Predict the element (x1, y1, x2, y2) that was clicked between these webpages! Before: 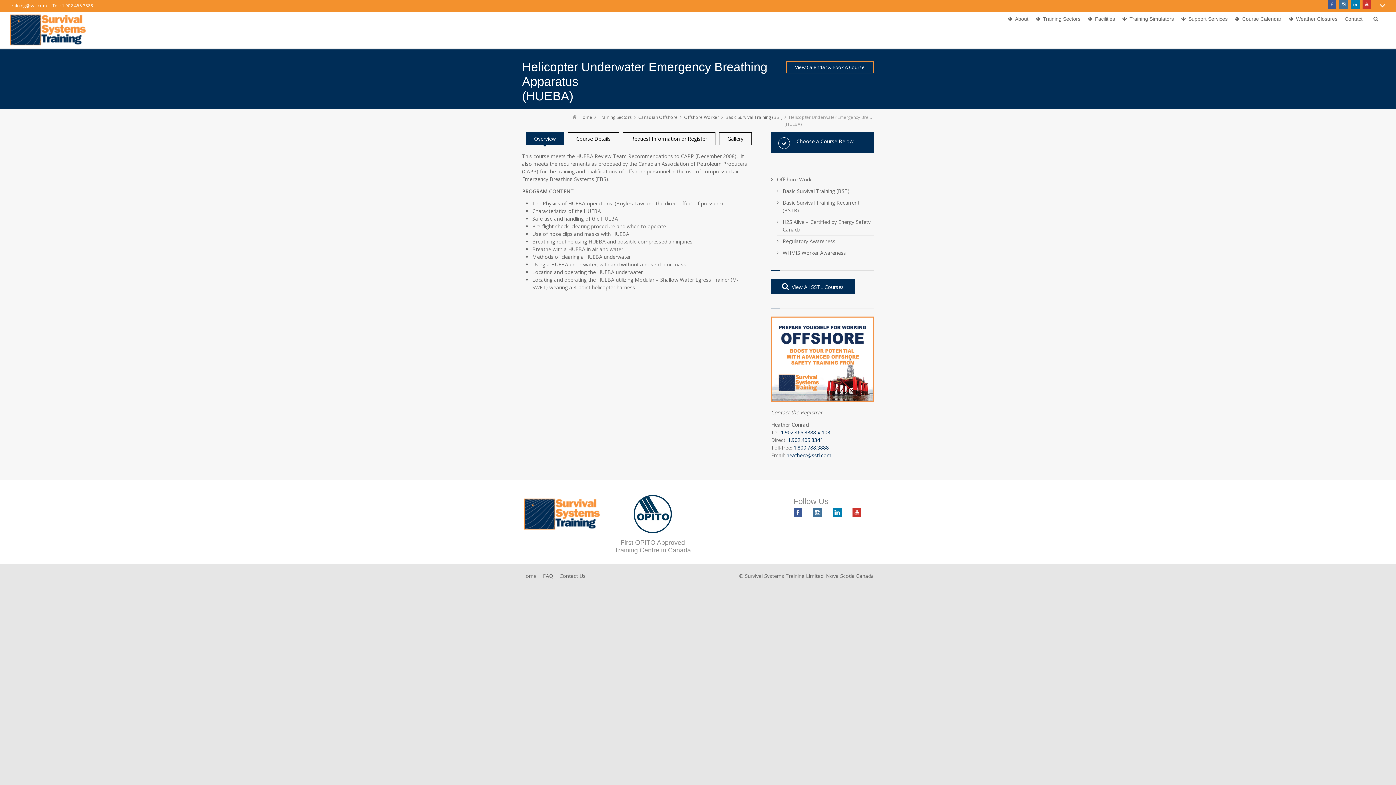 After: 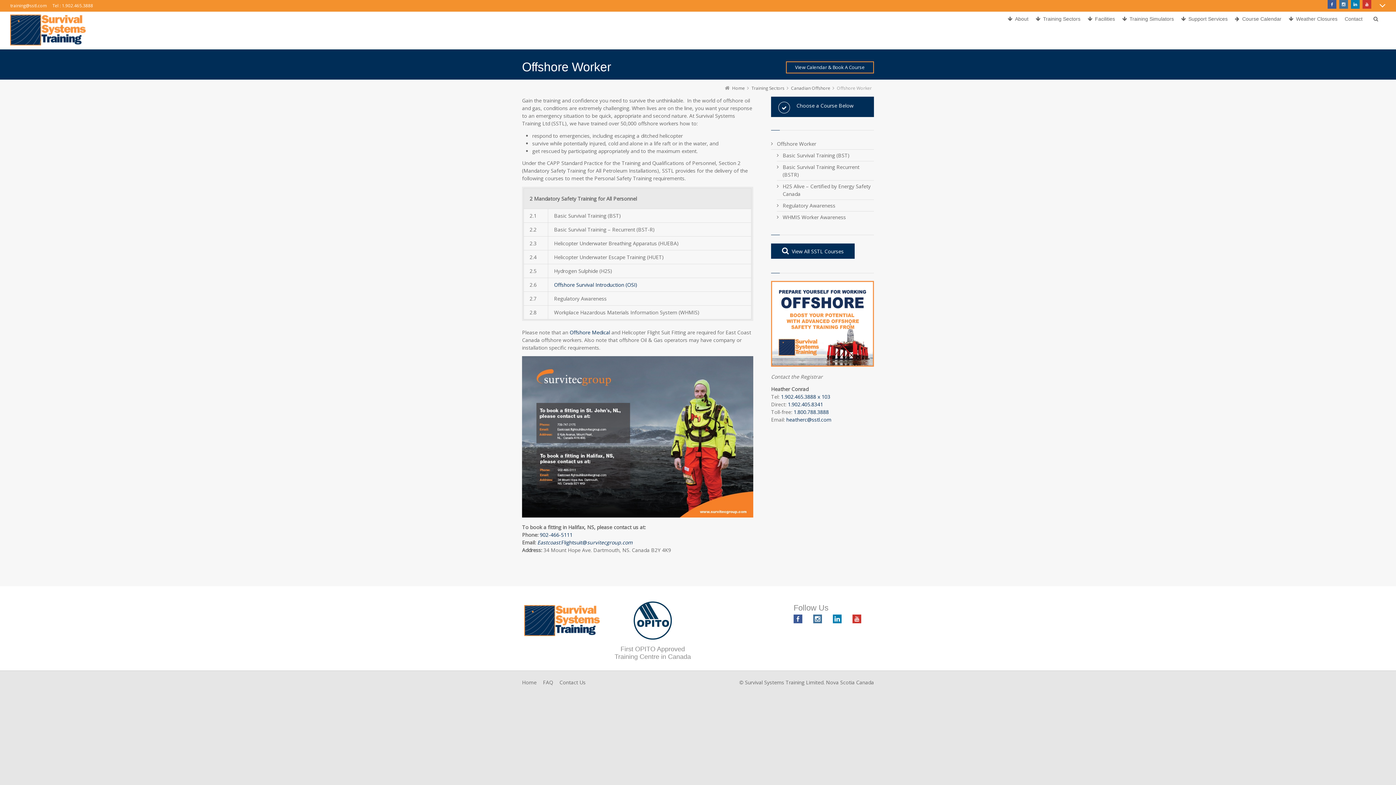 Action: label: Offshore Worker bbox: (777, 175, 874, 183)